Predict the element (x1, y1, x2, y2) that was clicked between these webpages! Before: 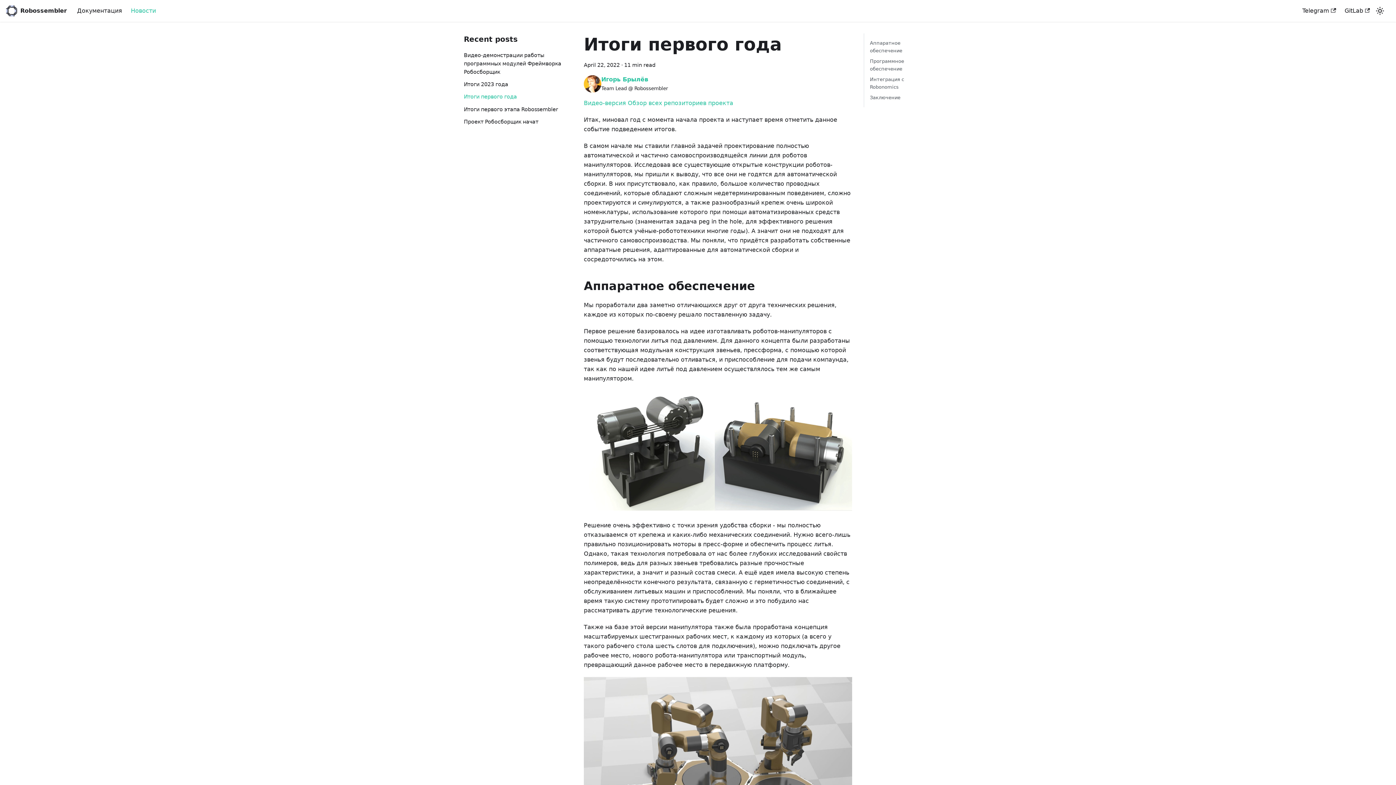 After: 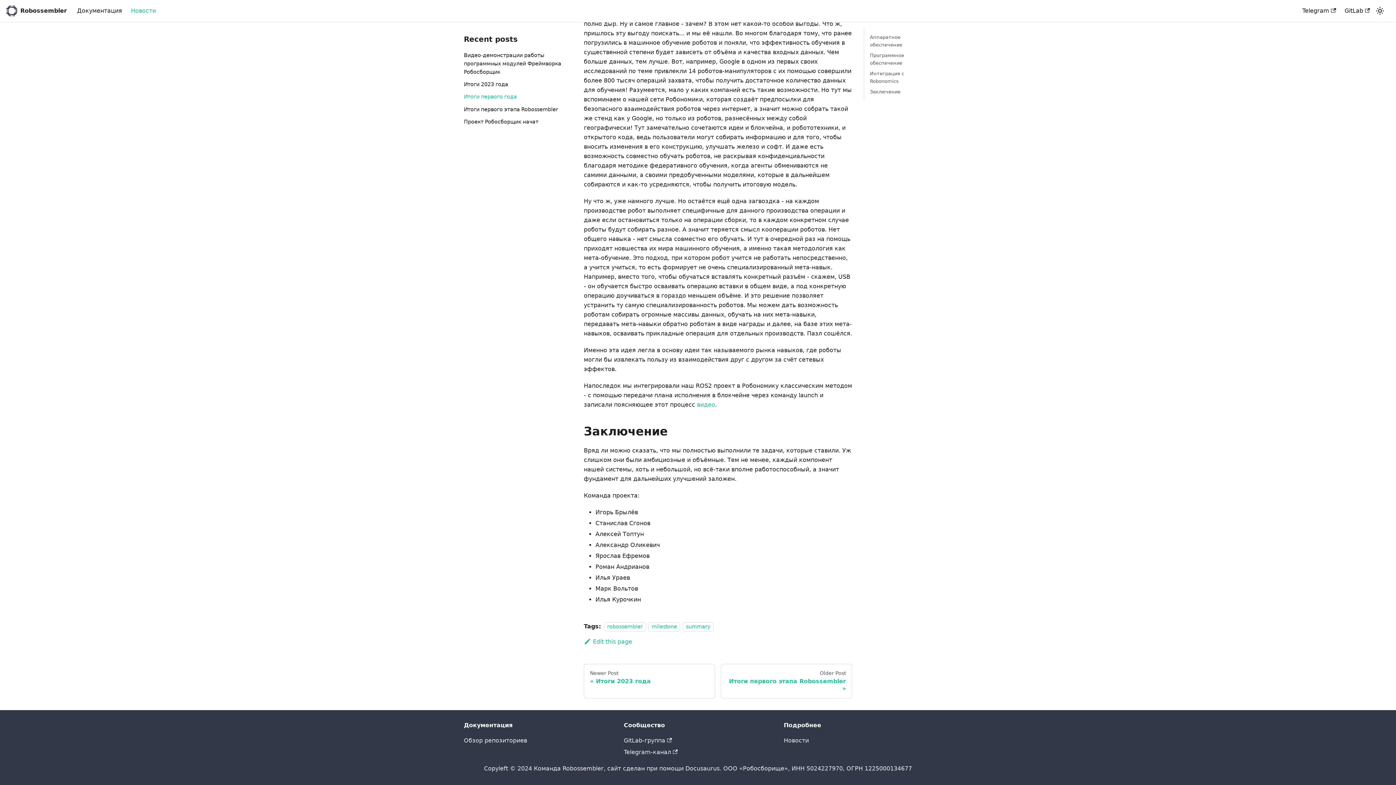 Action: label: Заключение bbox: (870, 93, 929, 101)